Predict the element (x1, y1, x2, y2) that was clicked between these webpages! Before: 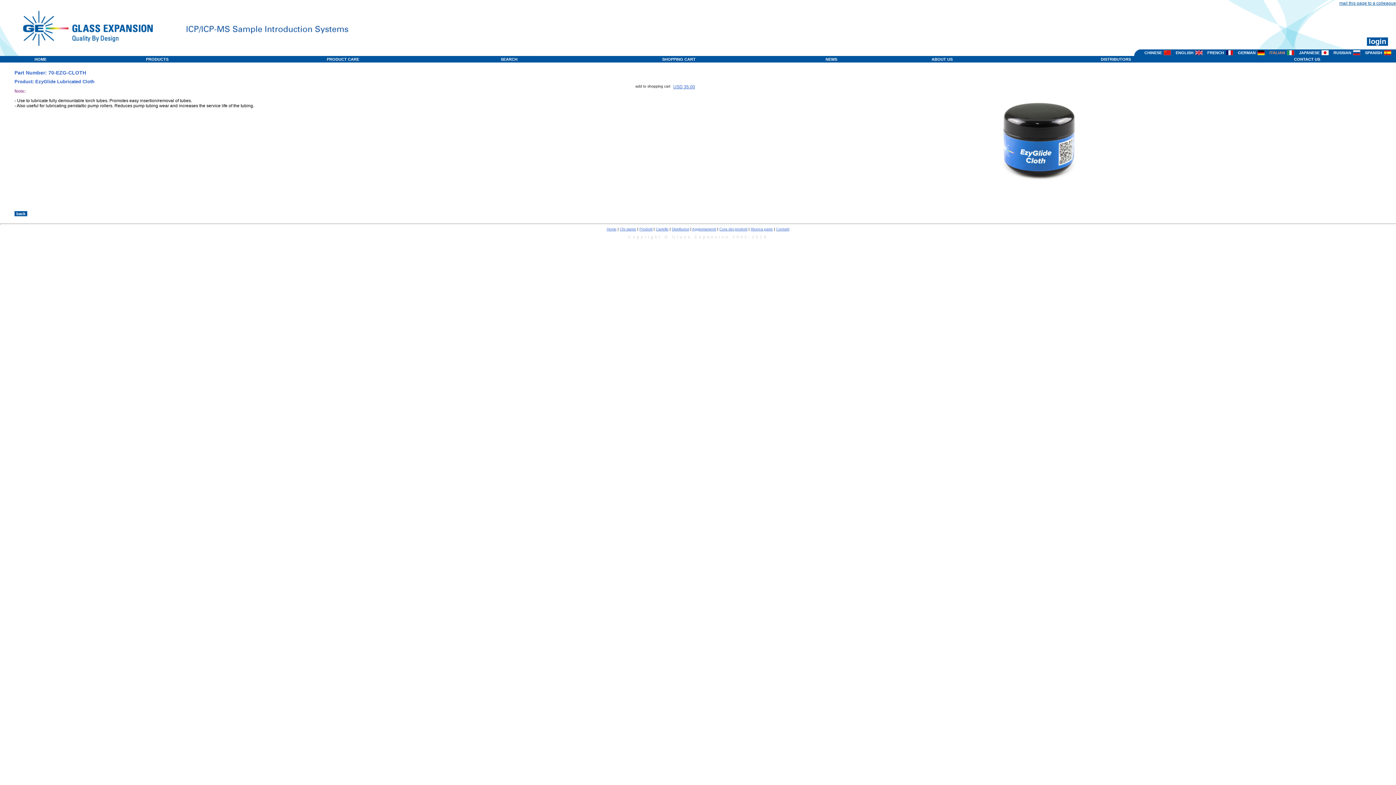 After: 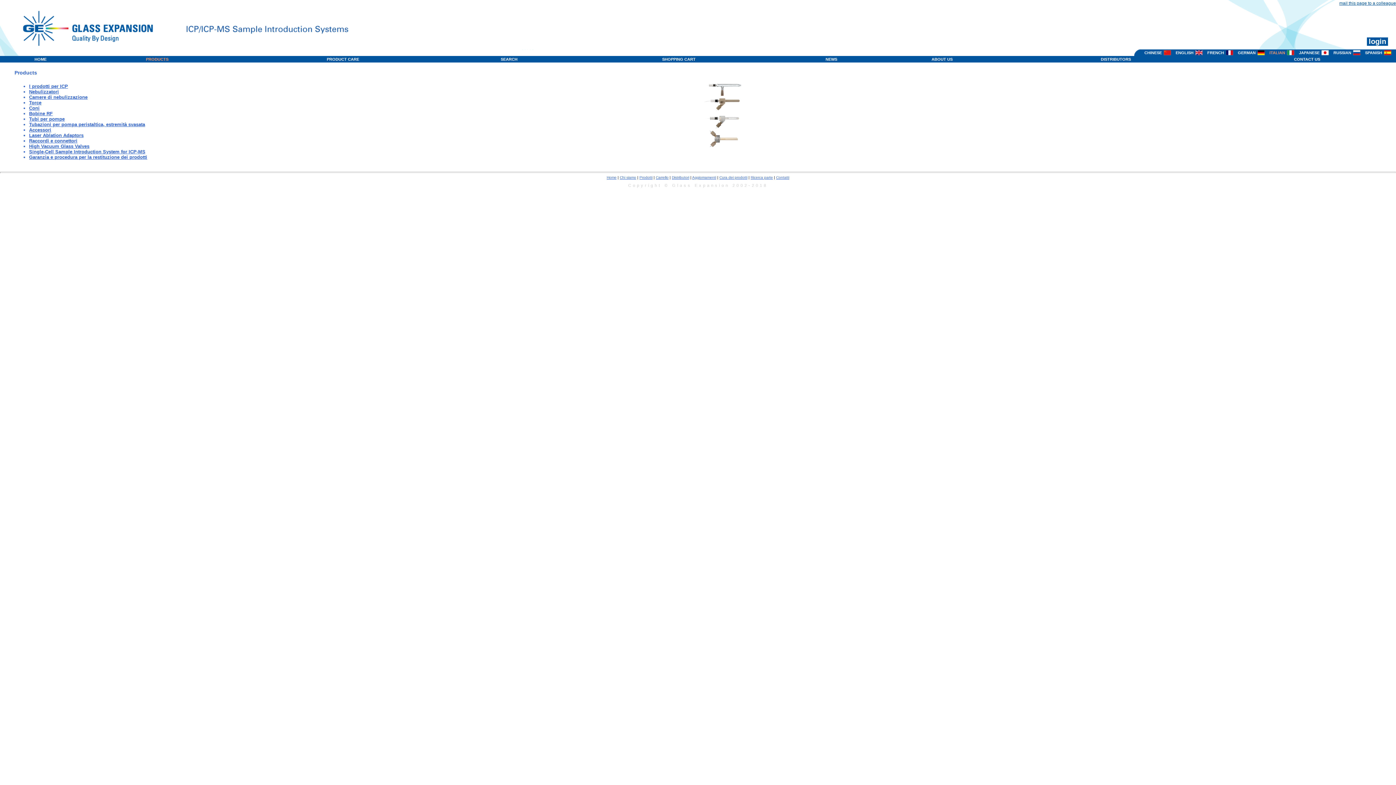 Action: bbox: (146, 57, 168, 61) label: PRODUCTS